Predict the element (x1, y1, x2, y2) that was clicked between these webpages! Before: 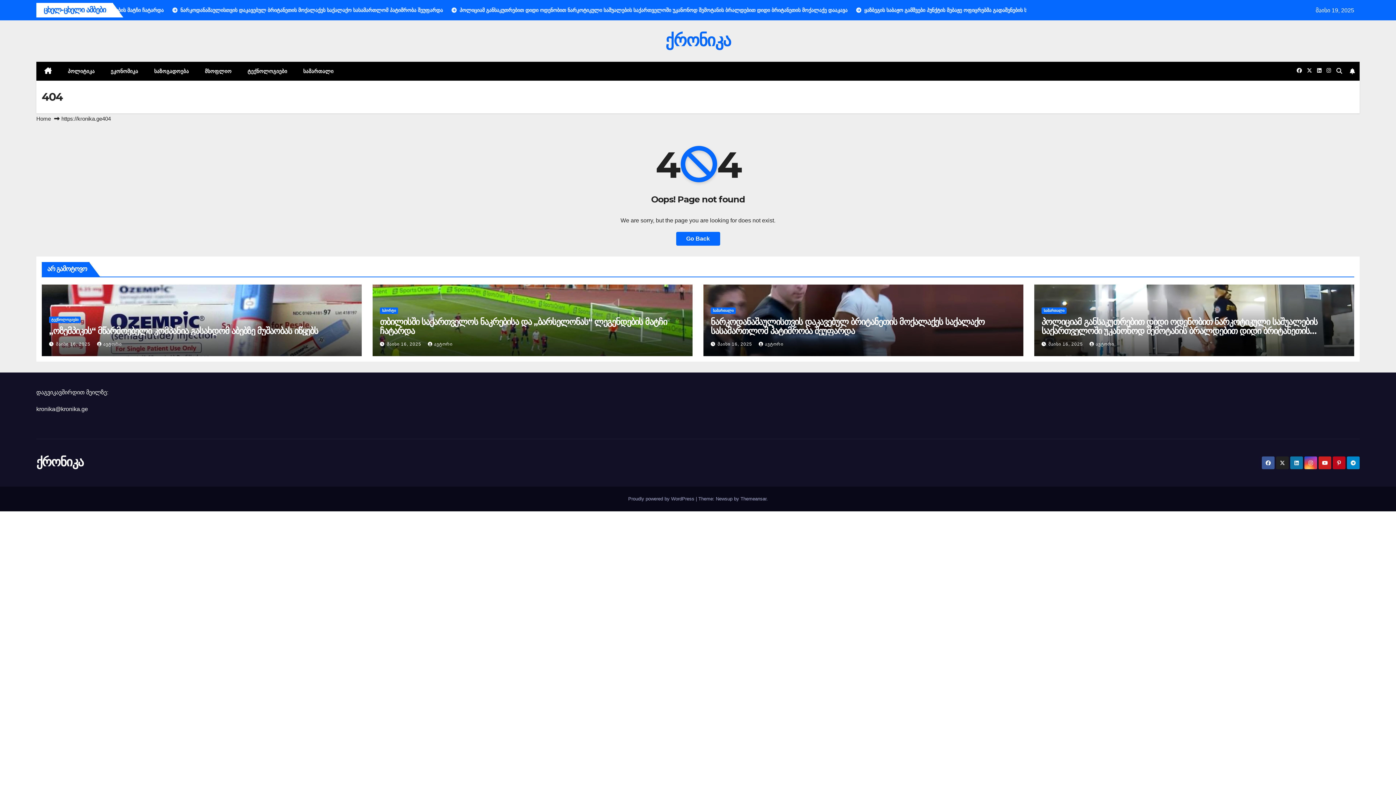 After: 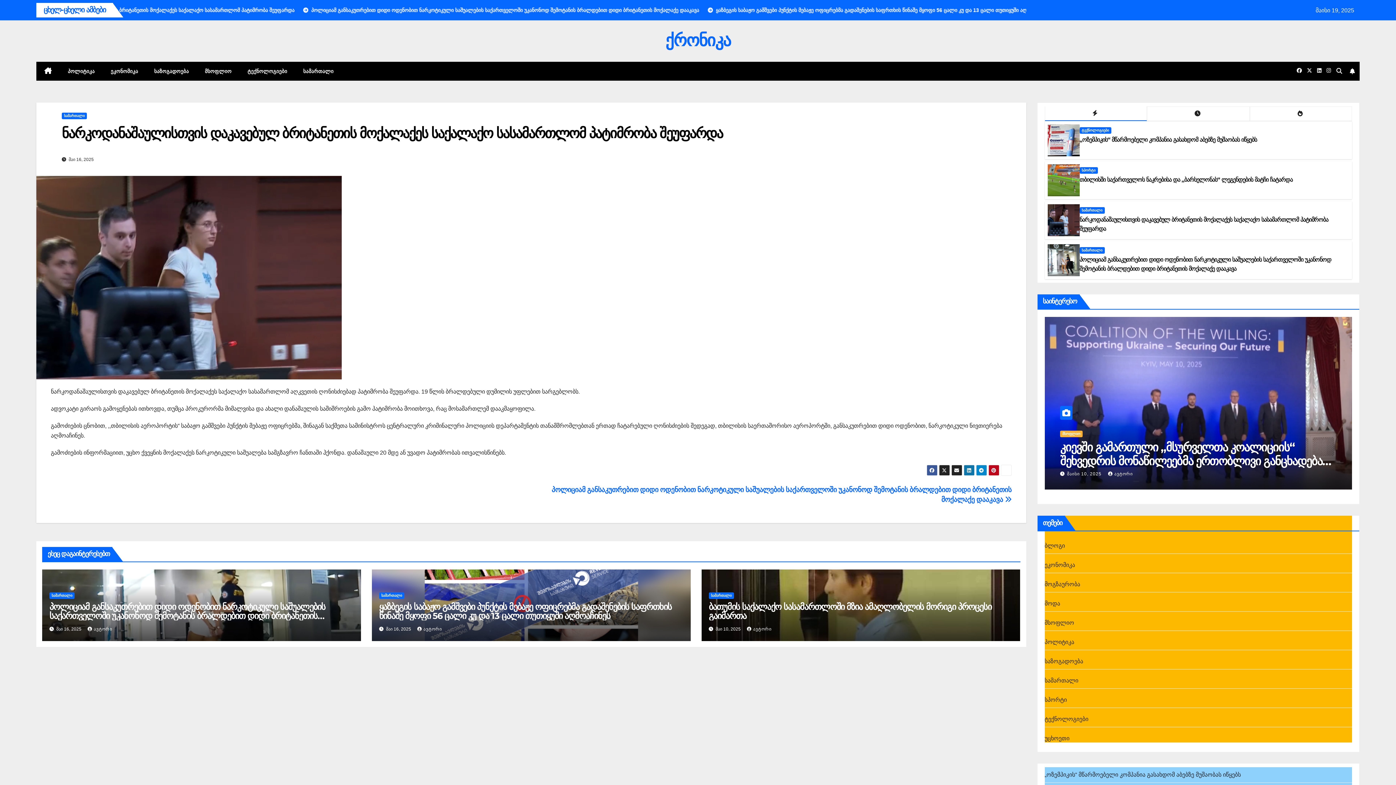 Action: label: ნარკოდანაშაულისთვის დაკავებულ ბრიტანეთის მოქალაქეს საქალაქო სასამართლომ პატიმრობა შეუფარდა bbox: (710, 316, 984, 336)